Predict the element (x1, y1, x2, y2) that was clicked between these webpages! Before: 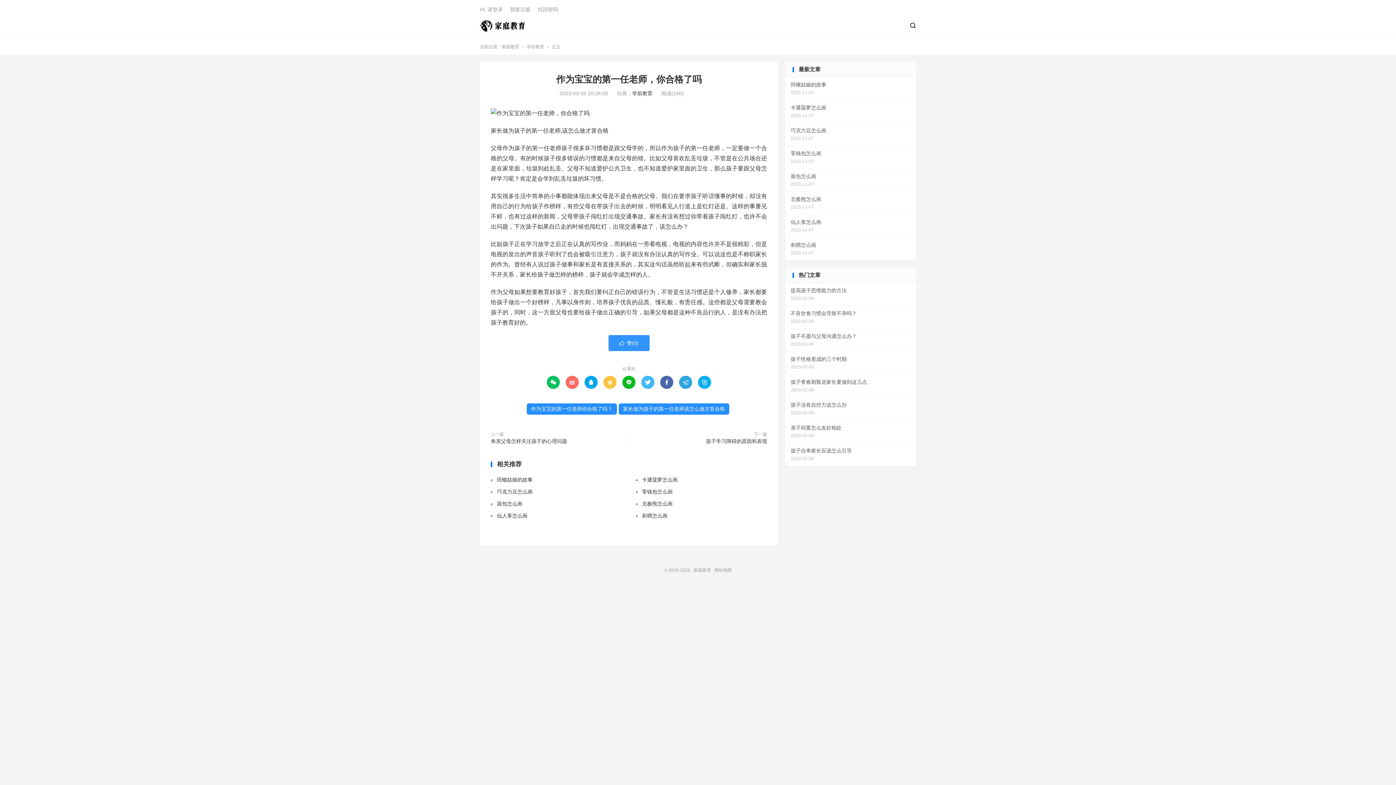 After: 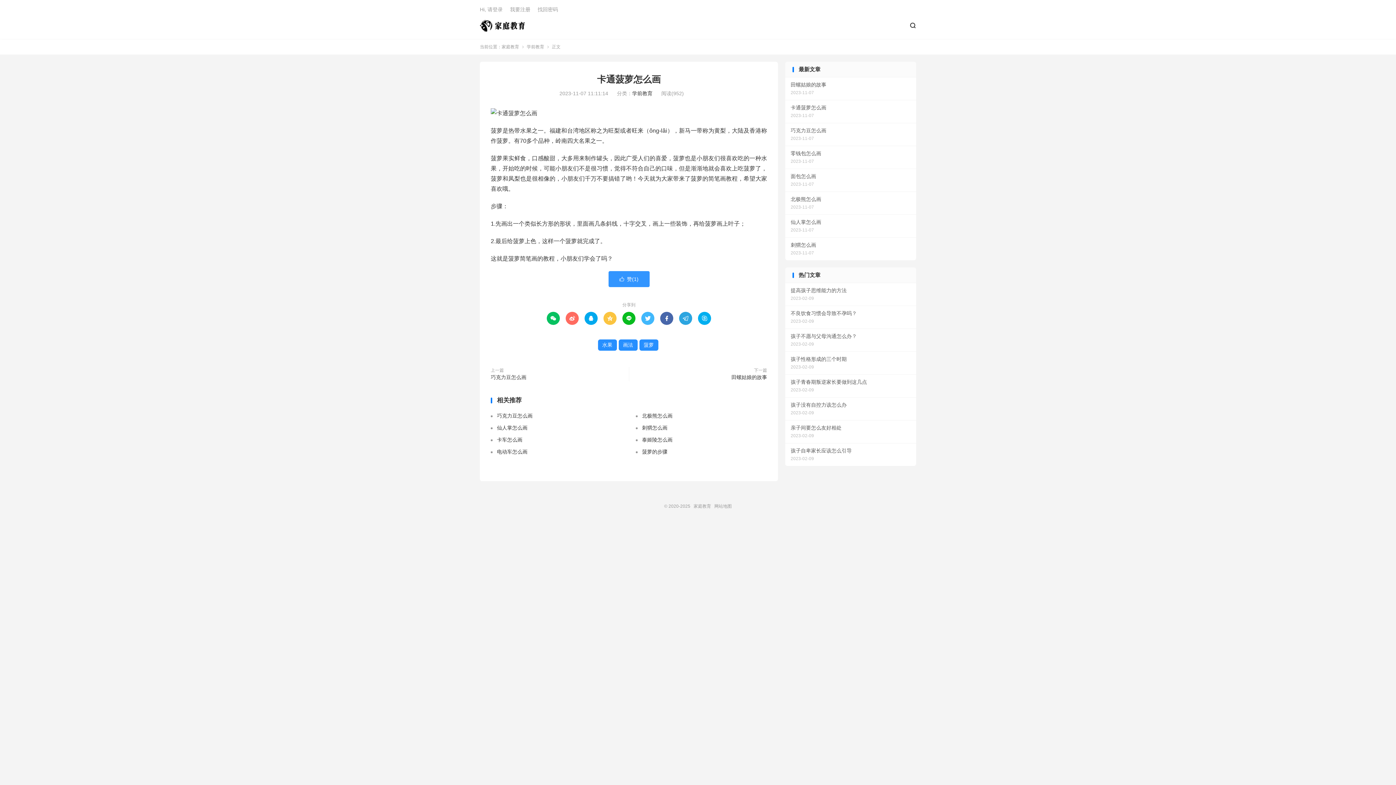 Action: bbox: (785, 100, 916, 122) label: 卡通菠萝怎么画
2023-11-07